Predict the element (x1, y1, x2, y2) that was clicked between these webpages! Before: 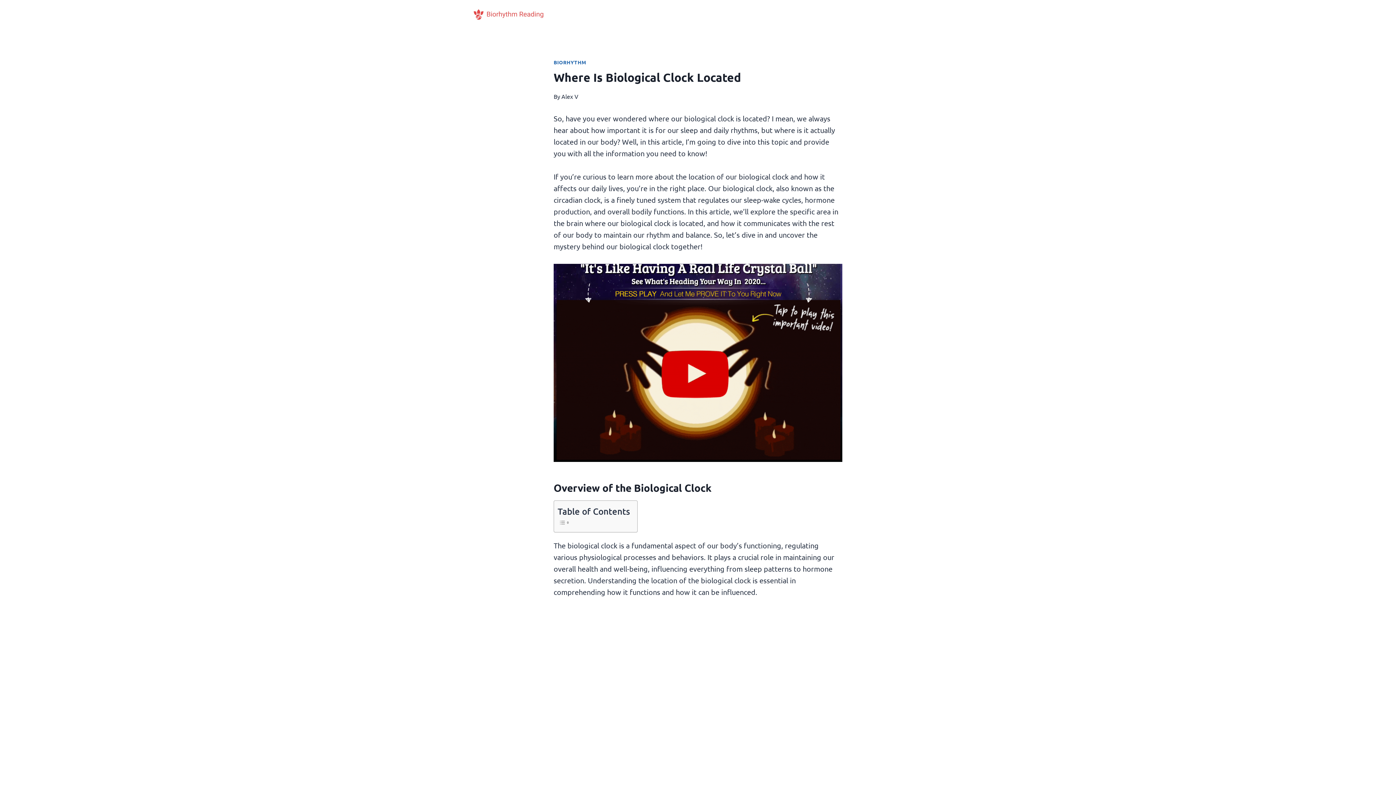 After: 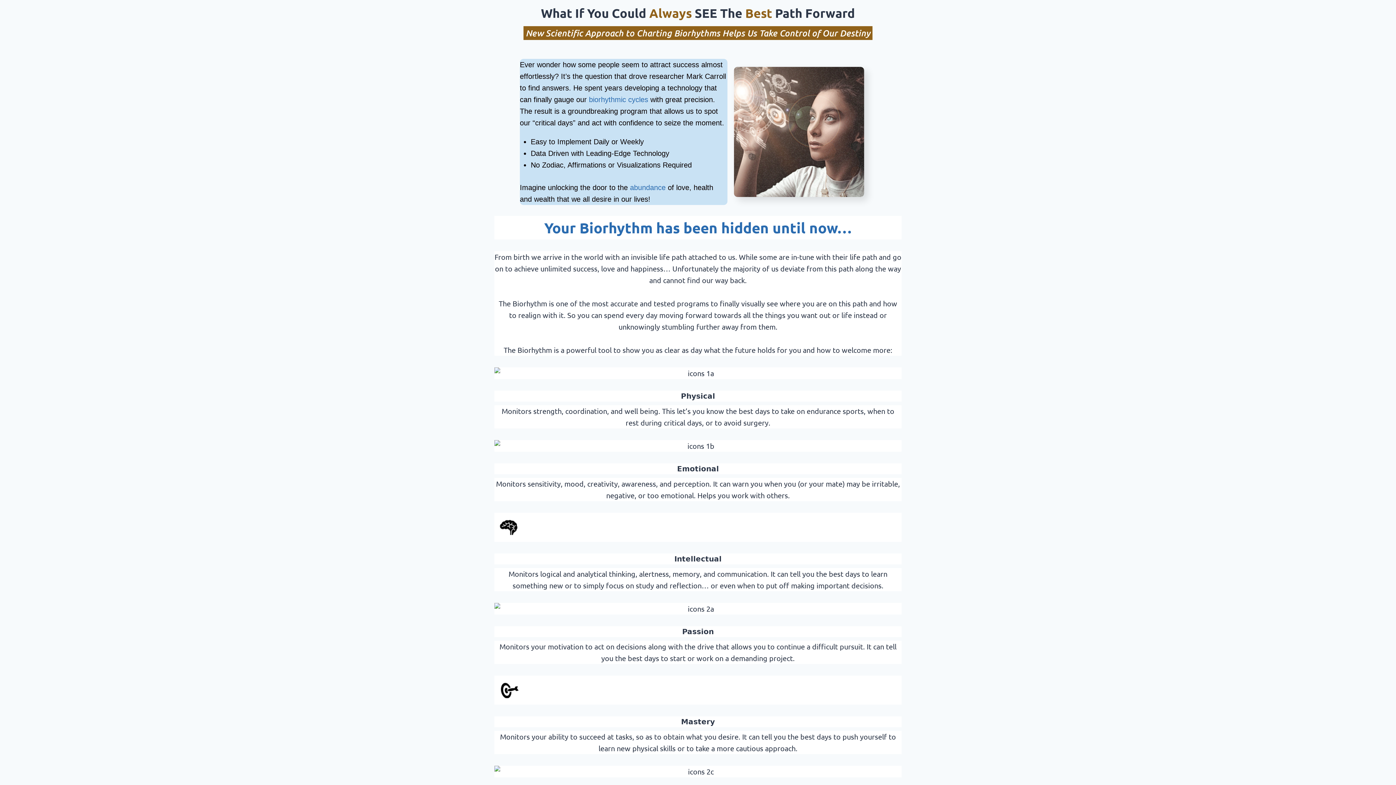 Action: label: Alex V bbox: (561, 92, 578, 100)